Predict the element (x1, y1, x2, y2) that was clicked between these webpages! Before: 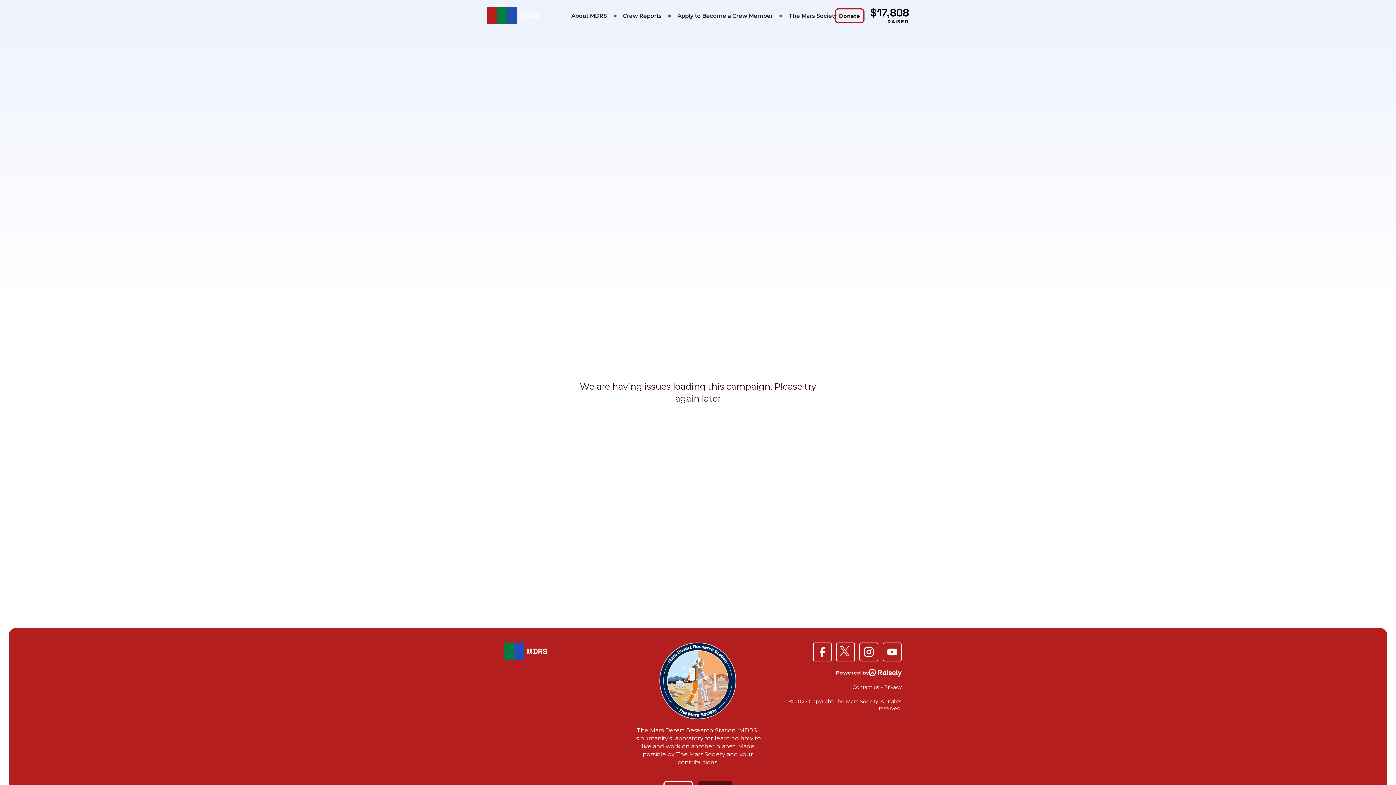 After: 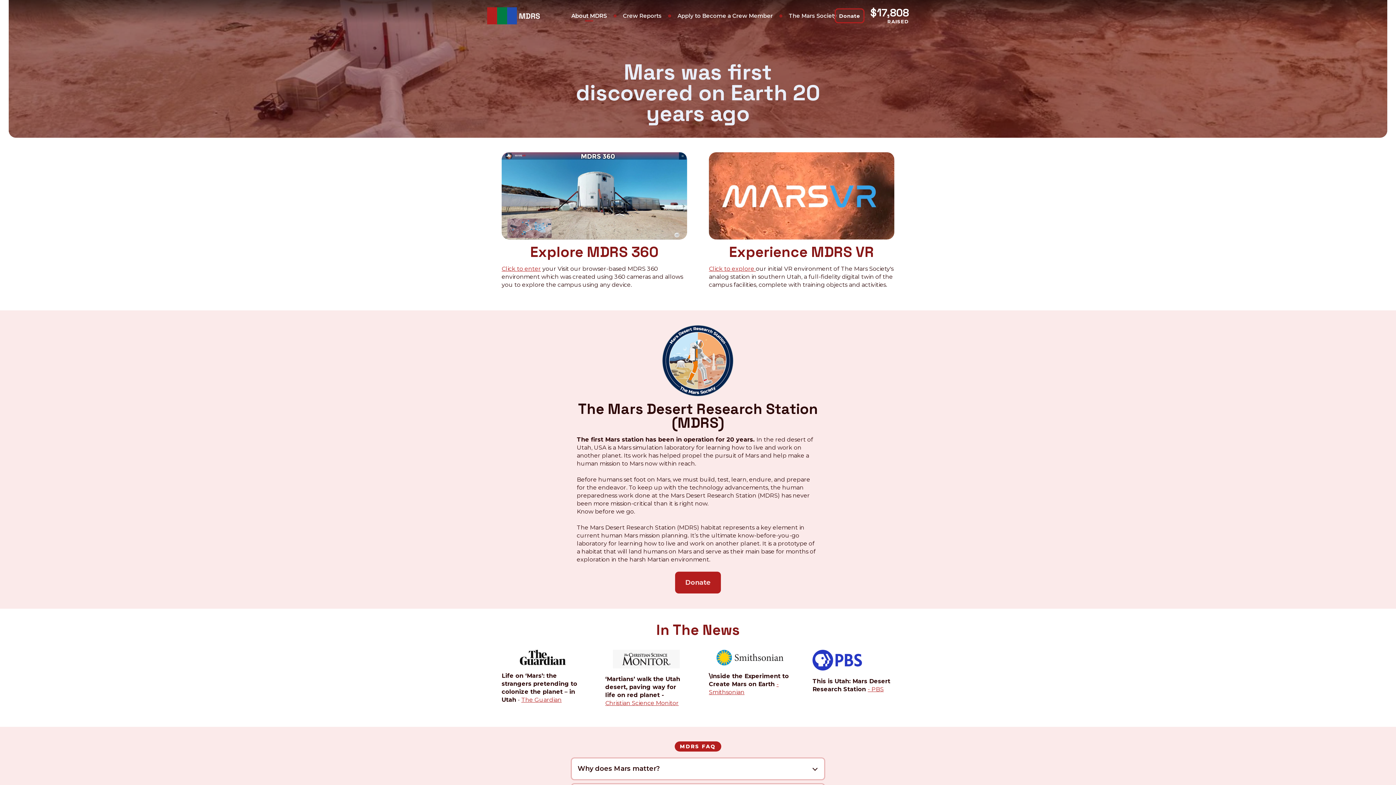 Action: bbox: (567, 10, 611, 21) label: About MDRS